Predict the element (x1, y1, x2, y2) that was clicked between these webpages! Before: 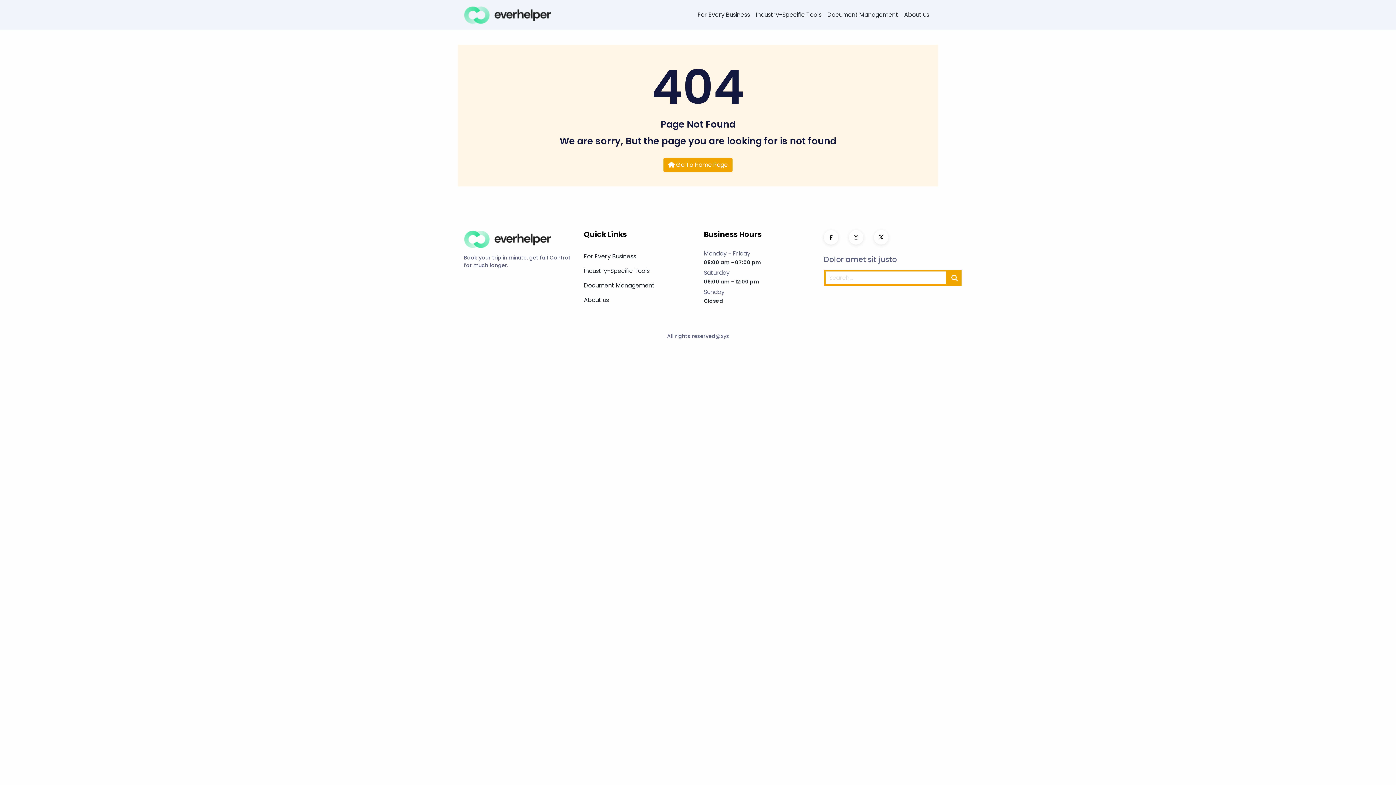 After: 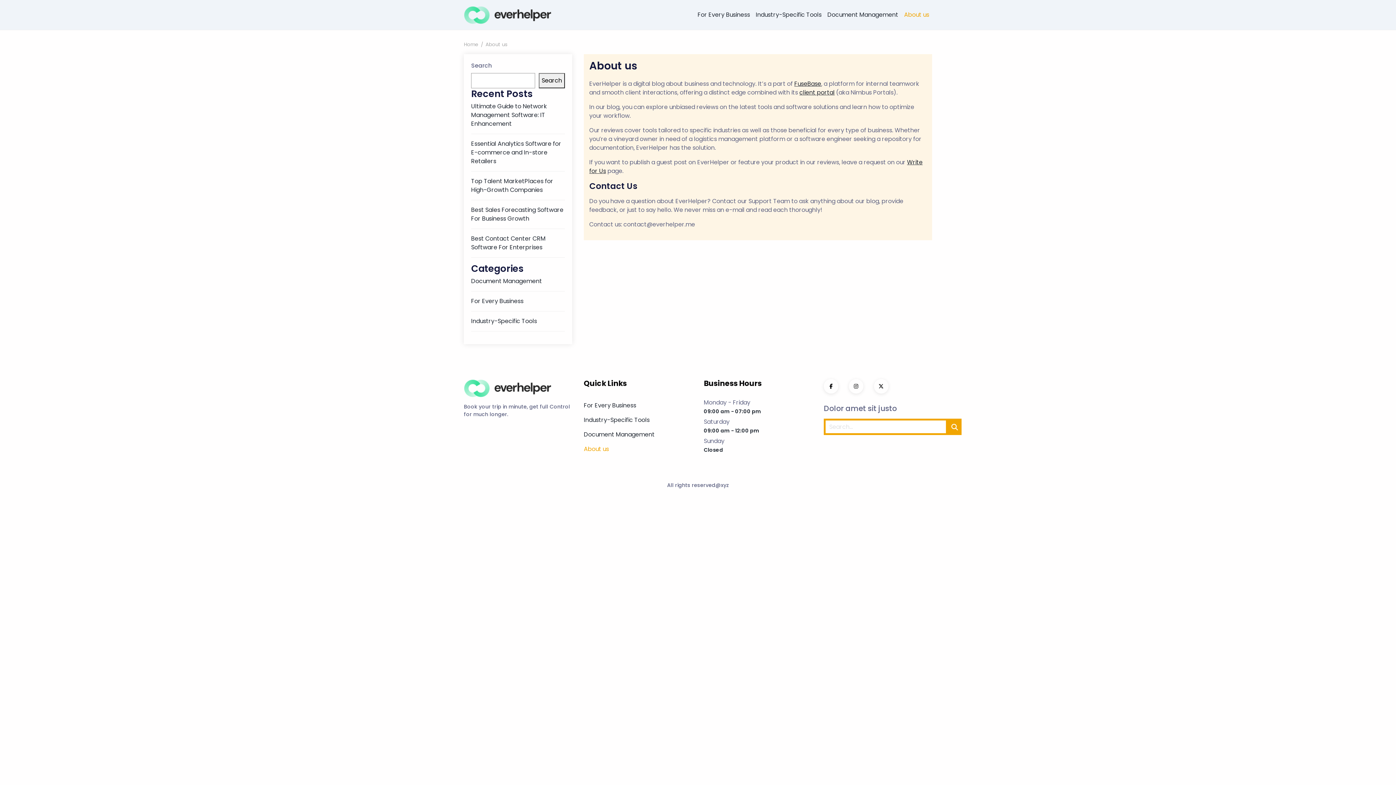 Action: label: About us bbox: (584, 293, 692, 307)